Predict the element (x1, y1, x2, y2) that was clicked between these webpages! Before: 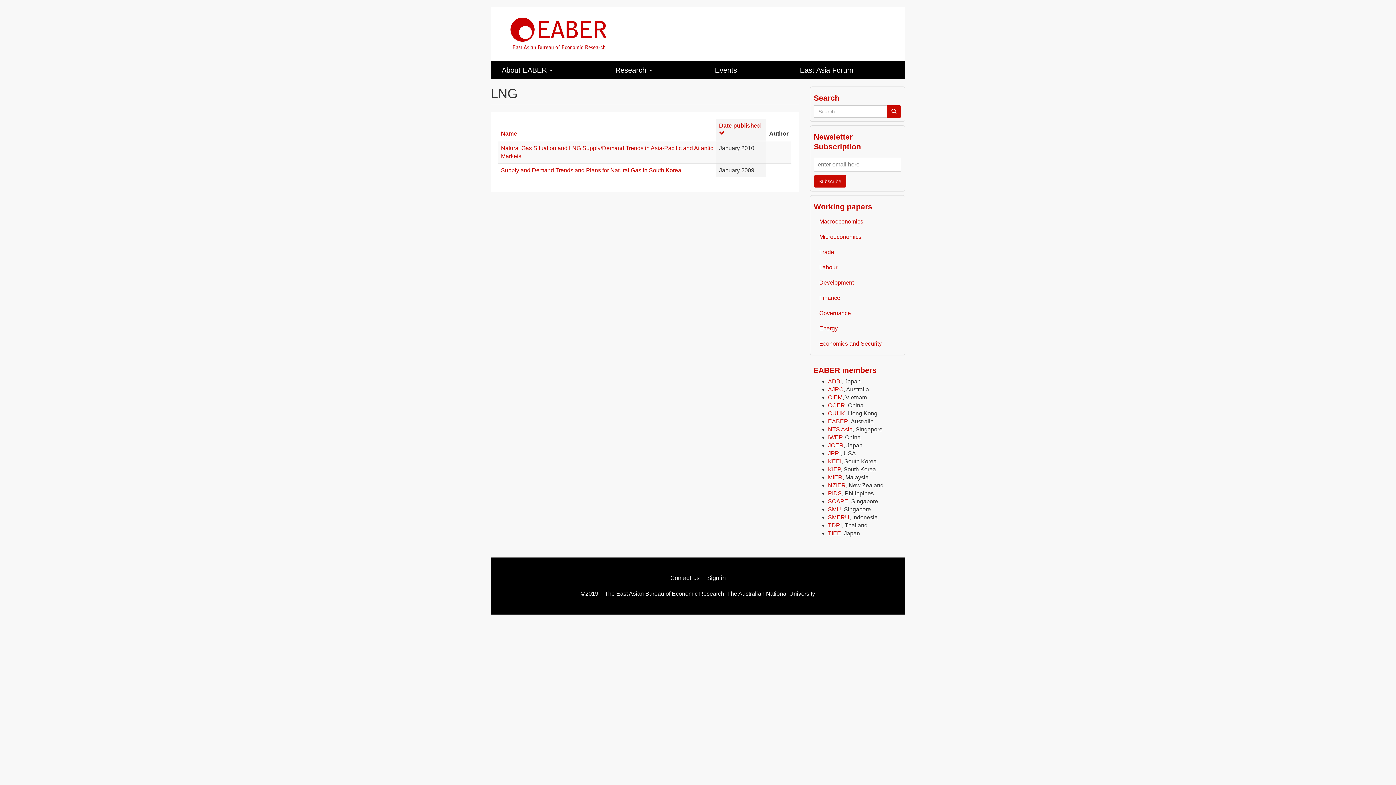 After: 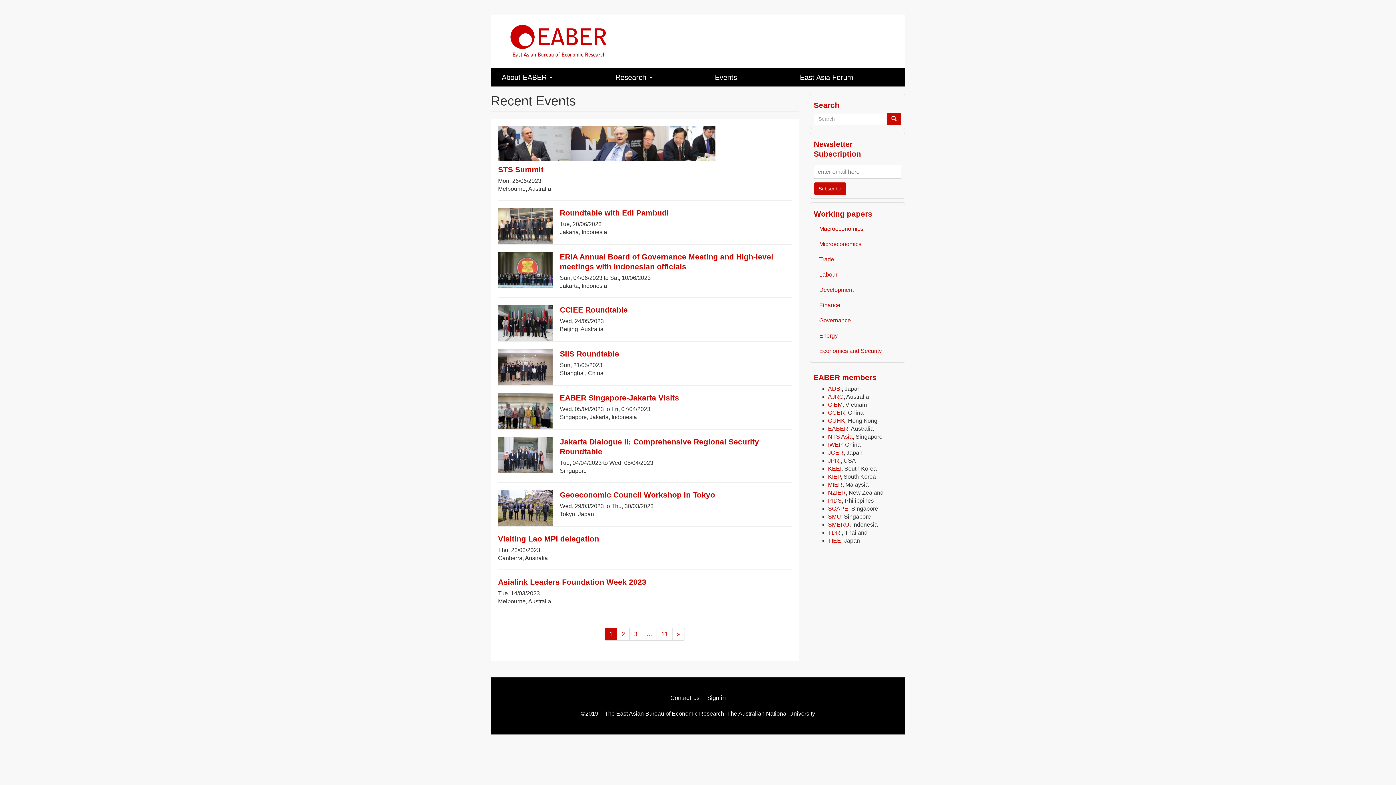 Action: bbox: (709, 60, 783, 79) label: Events